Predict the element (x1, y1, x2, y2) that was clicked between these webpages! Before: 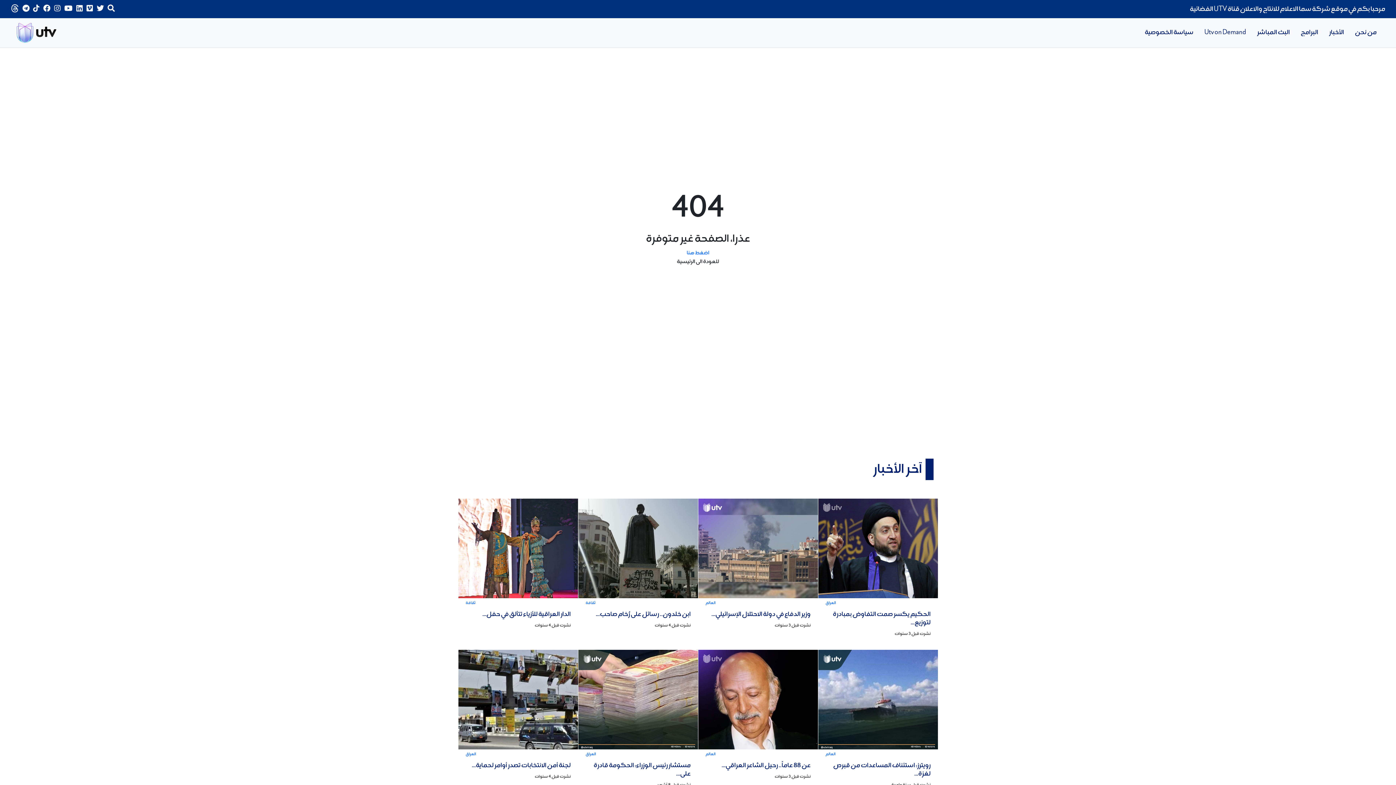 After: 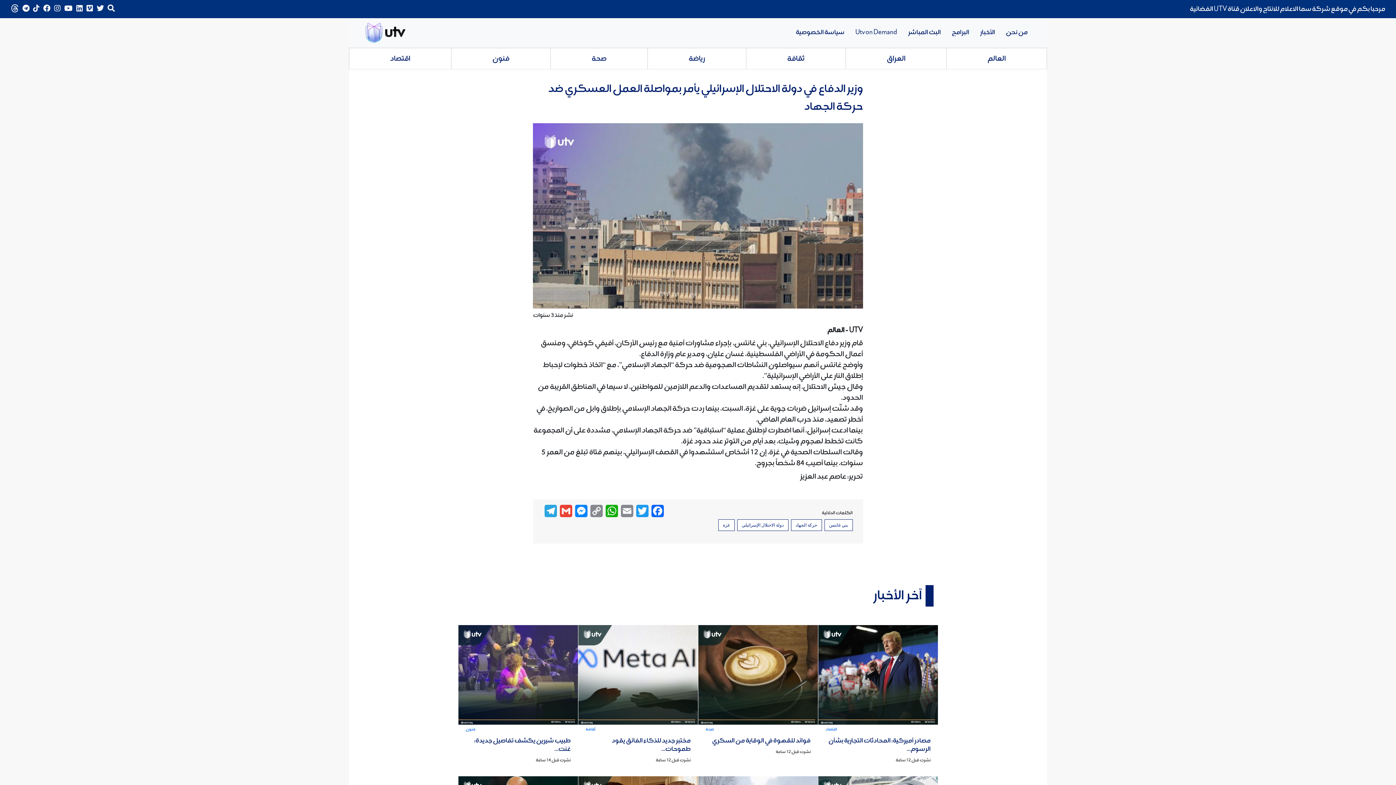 Action: label: العالم
وزير الدفاع في دولة الاحتلال الإسرائيلي…

نشرت قبل 3 سنوات bbox: (698, 498, 818, 646)